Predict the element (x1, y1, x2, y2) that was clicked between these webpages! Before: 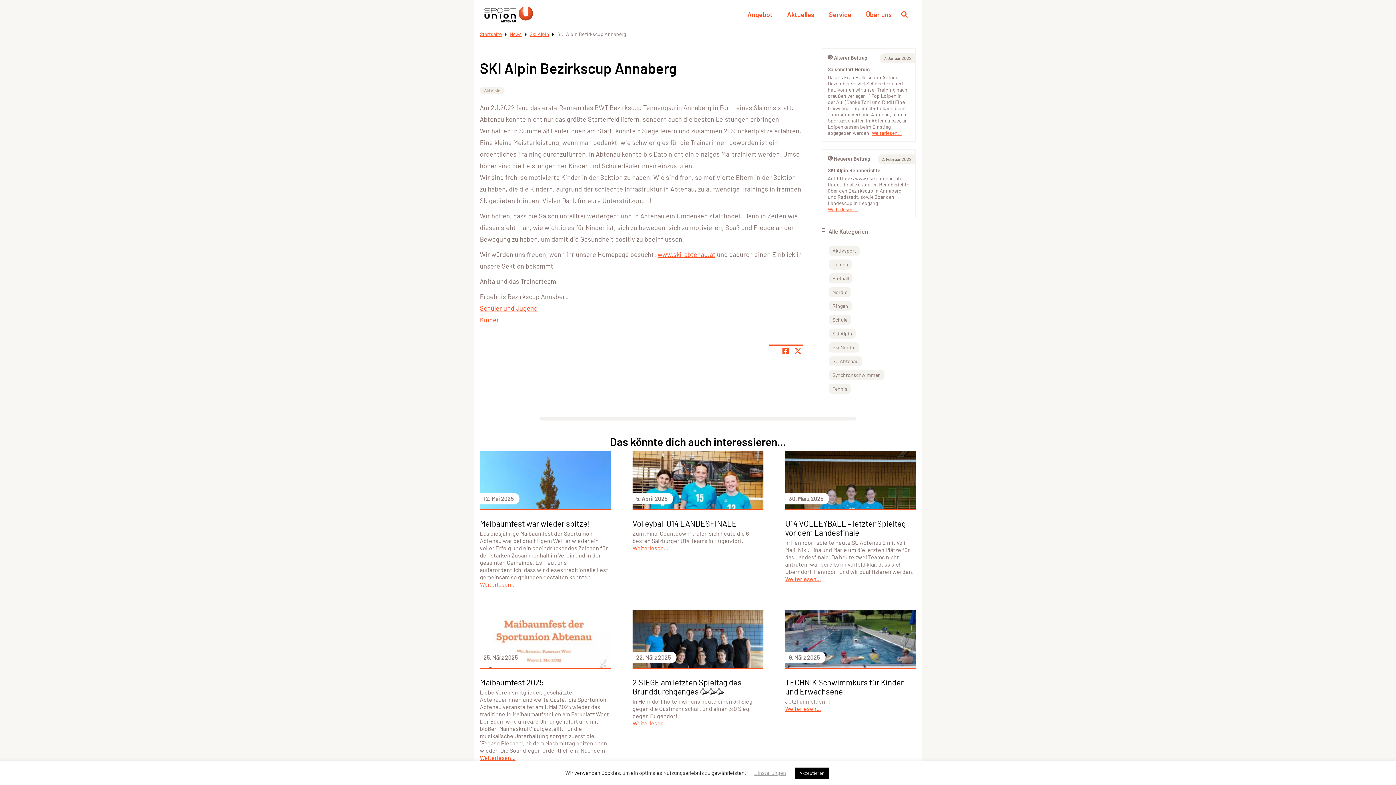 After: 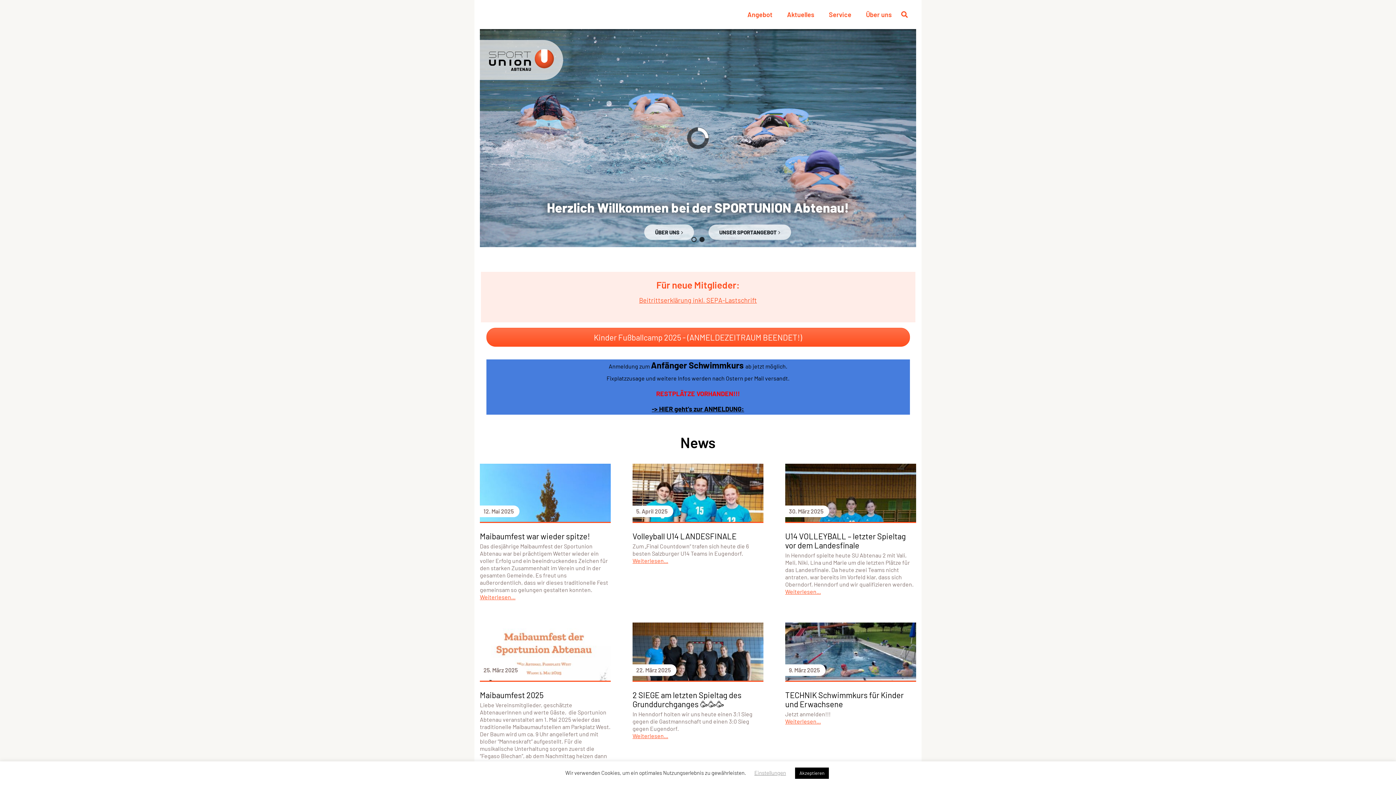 Action: bbox: (481, 3, 536, 25)